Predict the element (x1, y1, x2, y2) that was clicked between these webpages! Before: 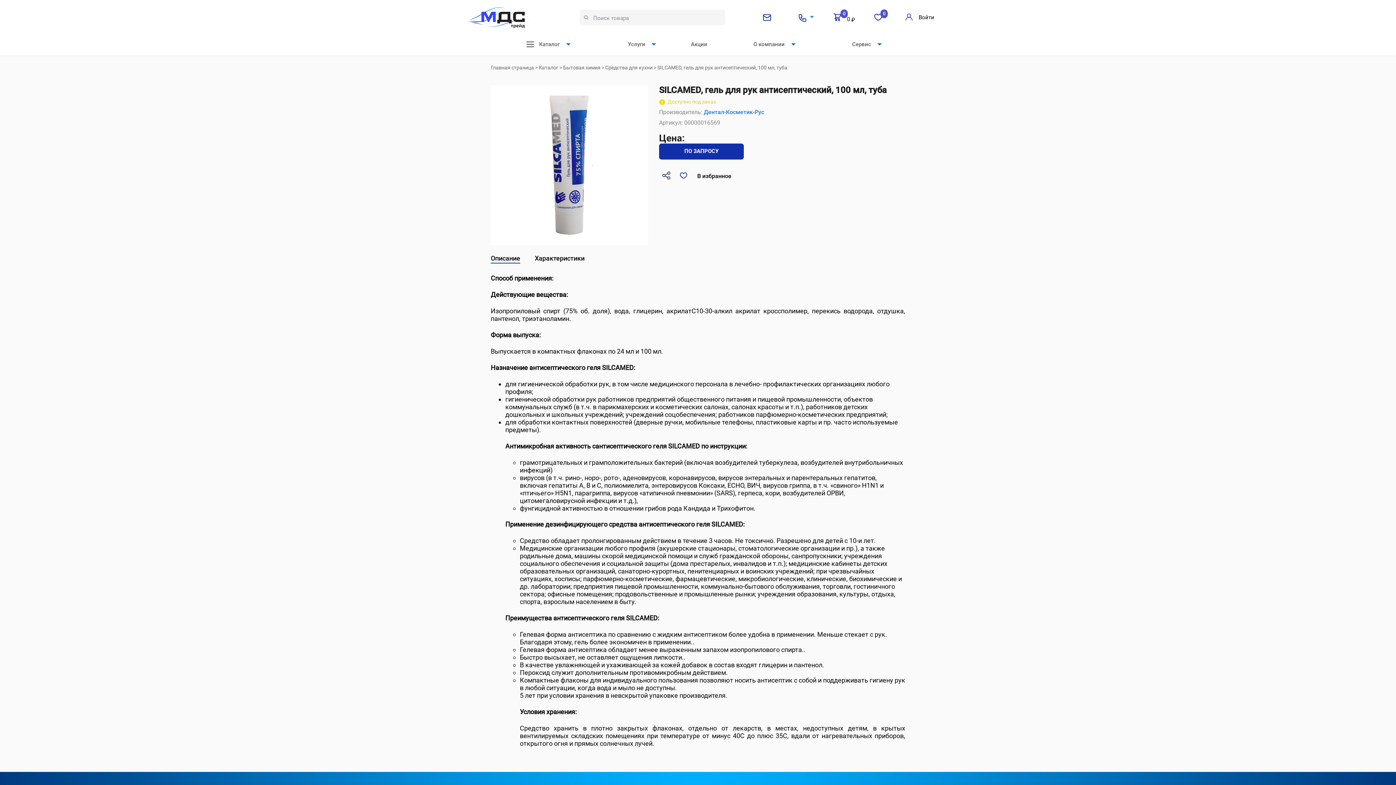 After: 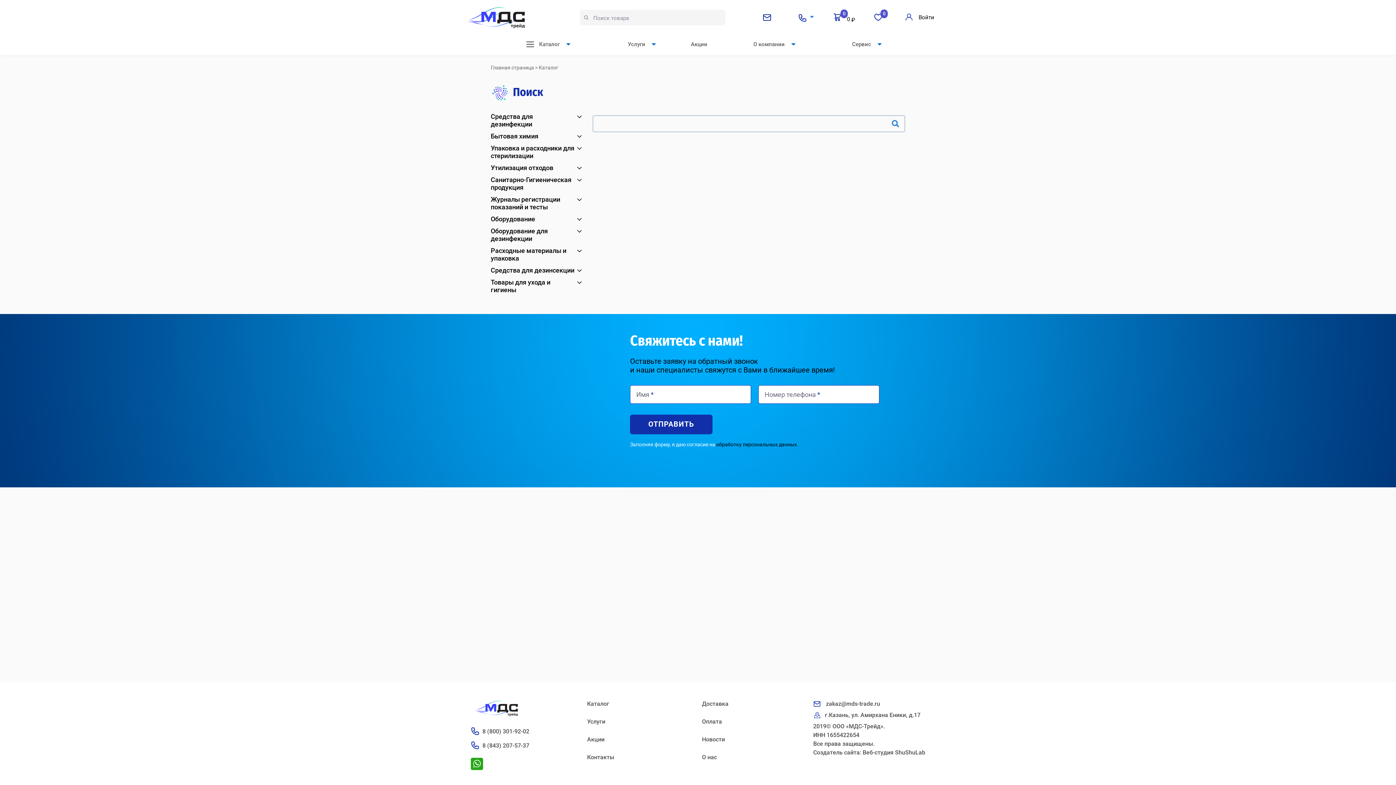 Action: bbox: (576, 9, 596, 25)